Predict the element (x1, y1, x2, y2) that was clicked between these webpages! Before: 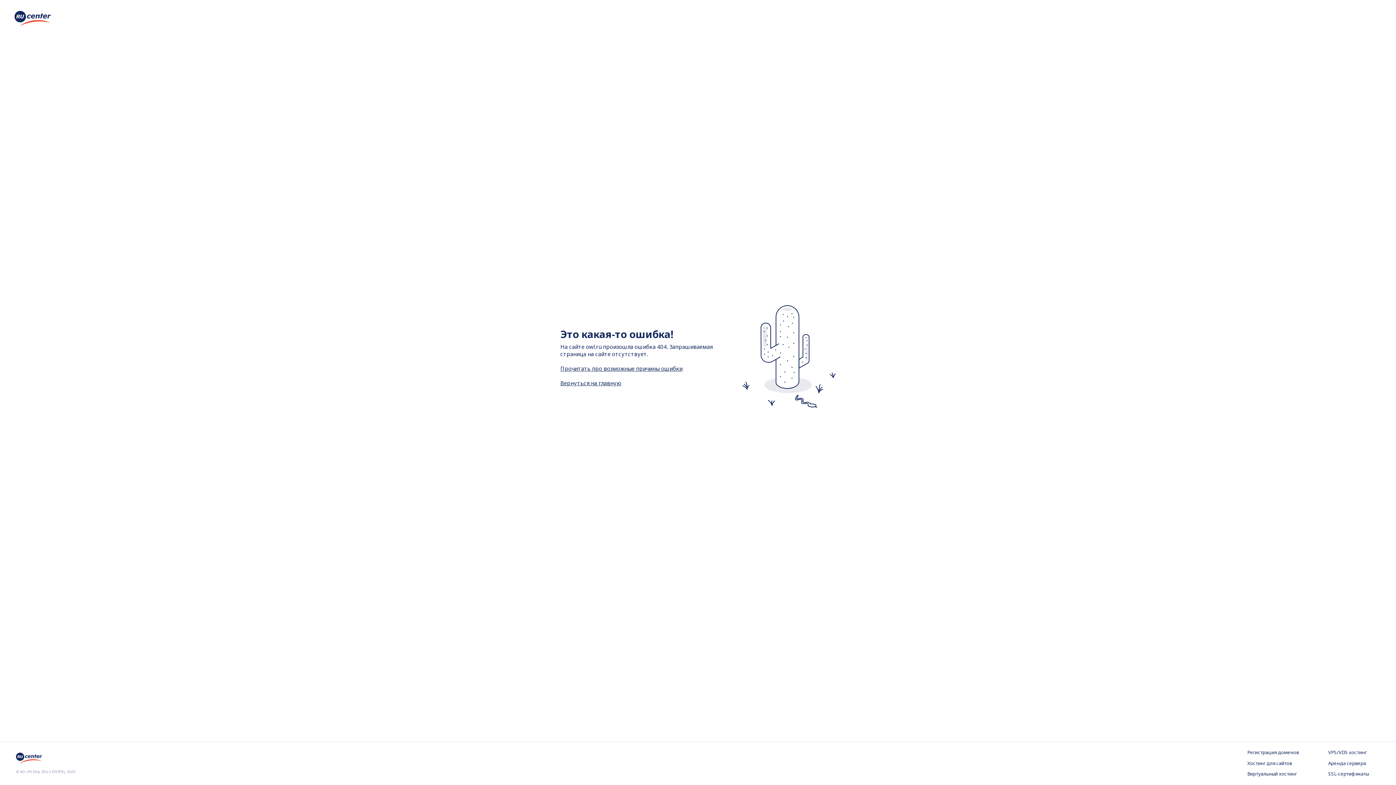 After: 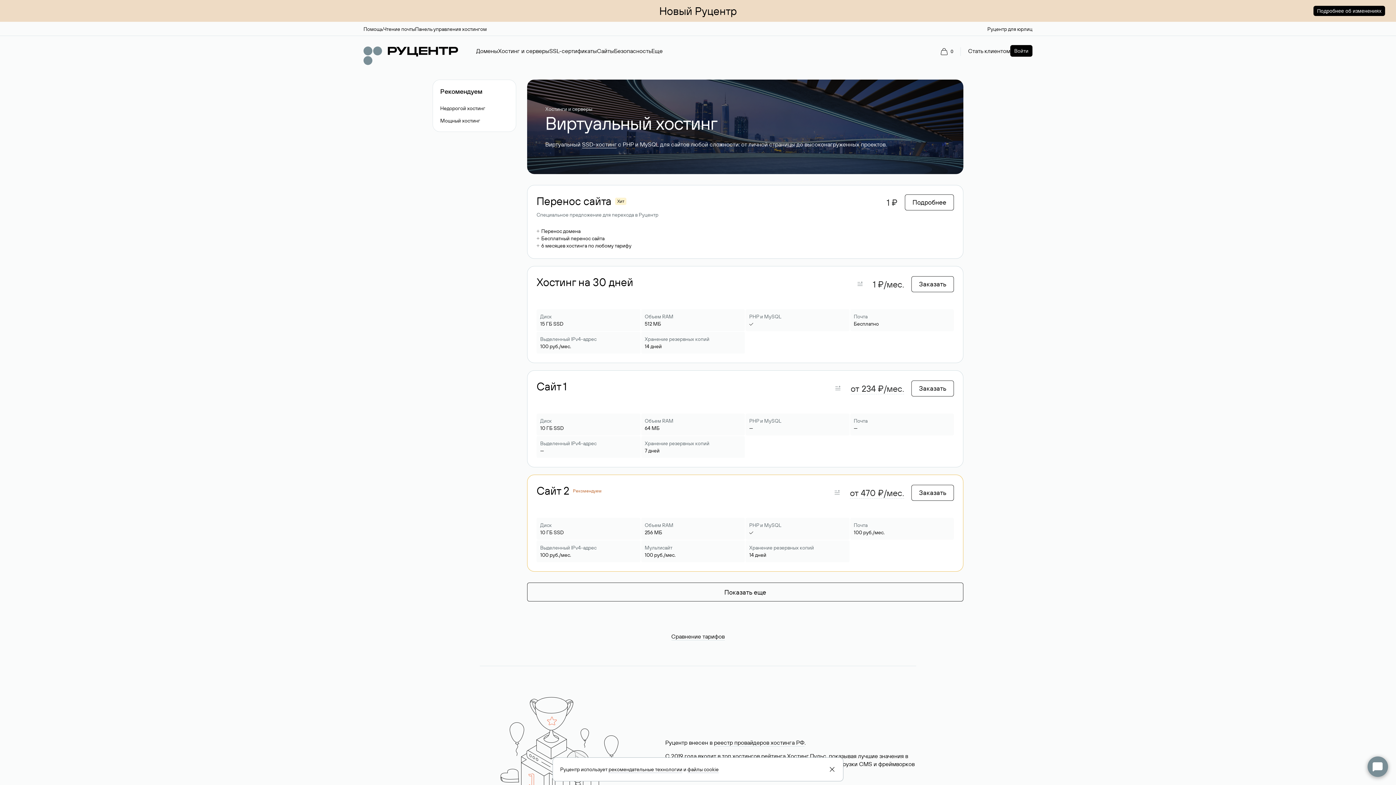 Action: label: Виртуальный хостинг bbox: (1247, 771, 1299, 778)